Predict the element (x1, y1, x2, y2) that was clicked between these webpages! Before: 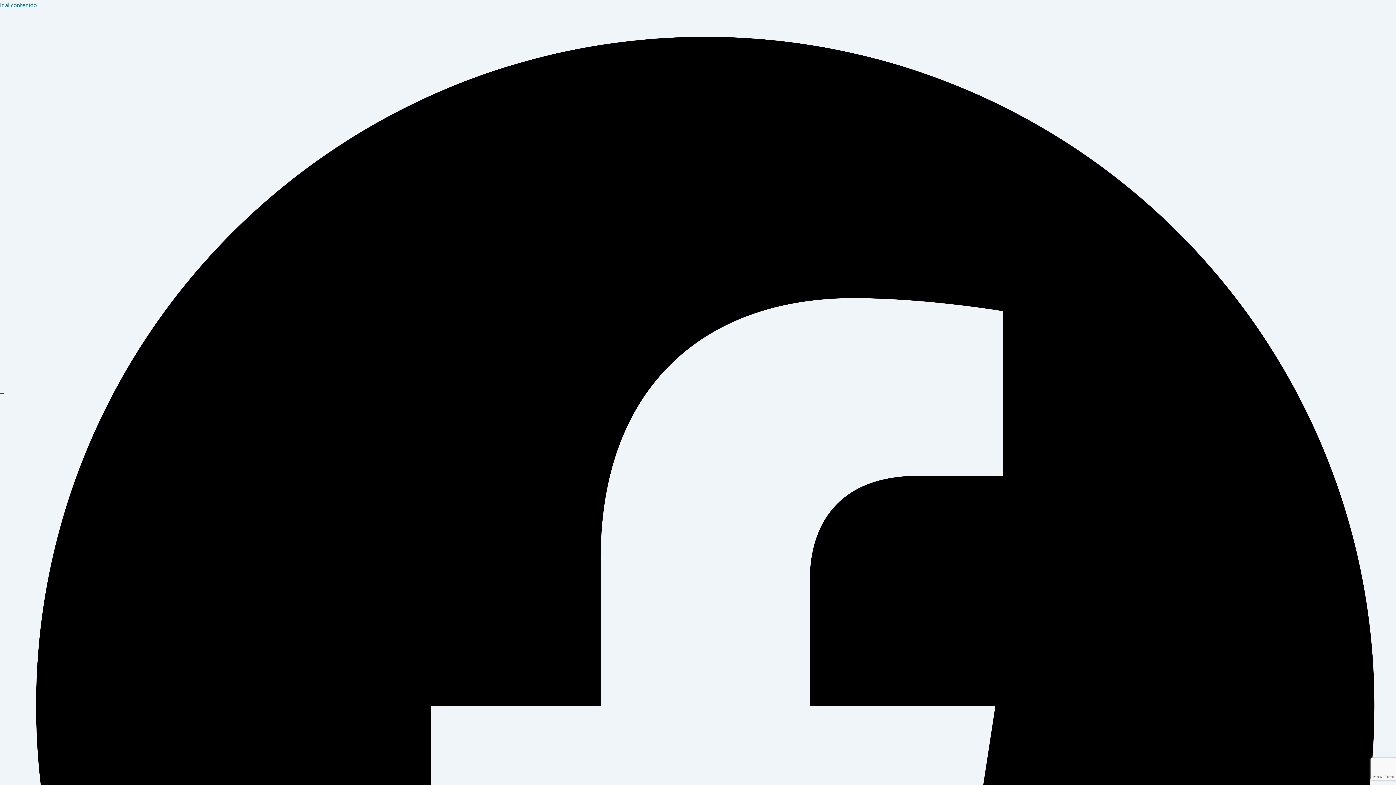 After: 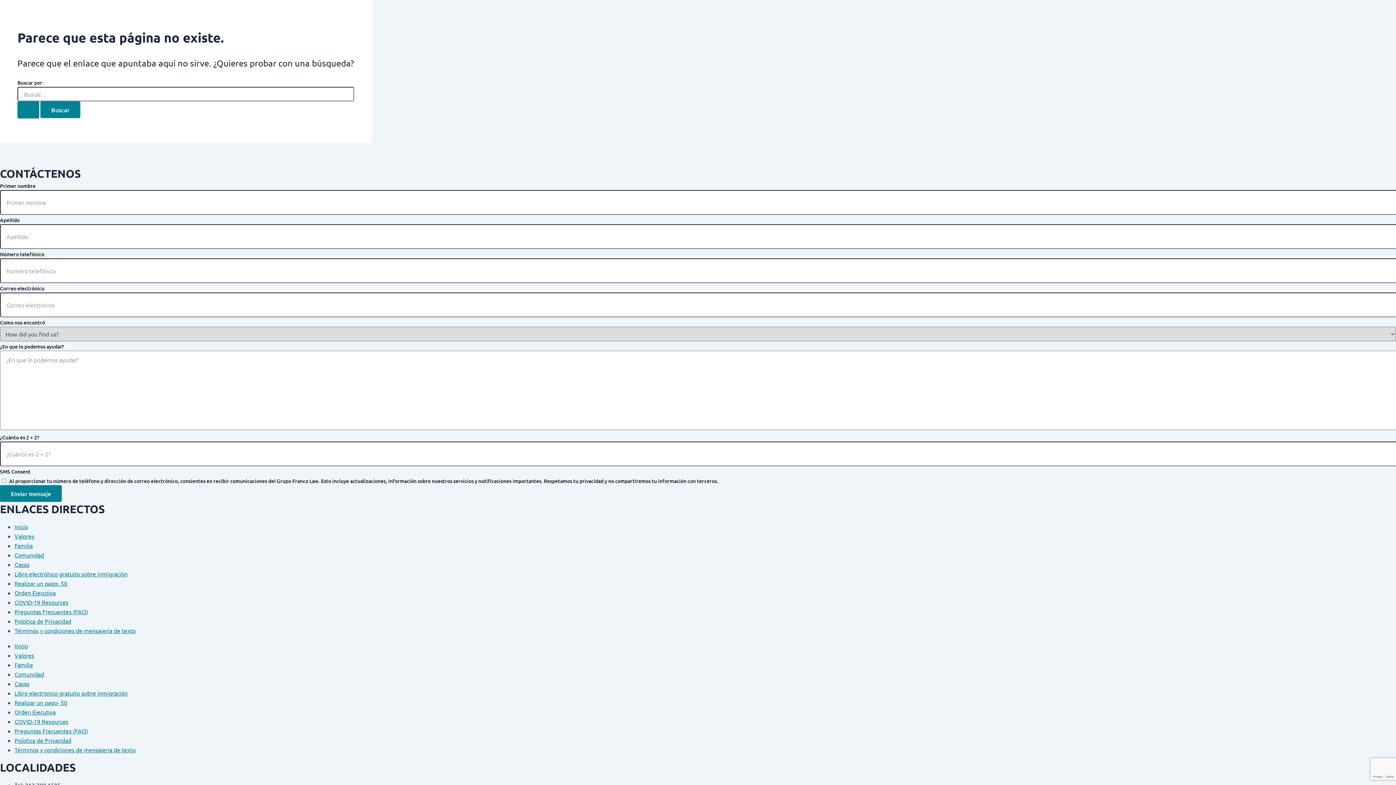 Action: label: Ir al contenido bbox: (0, 1, 36, 8)